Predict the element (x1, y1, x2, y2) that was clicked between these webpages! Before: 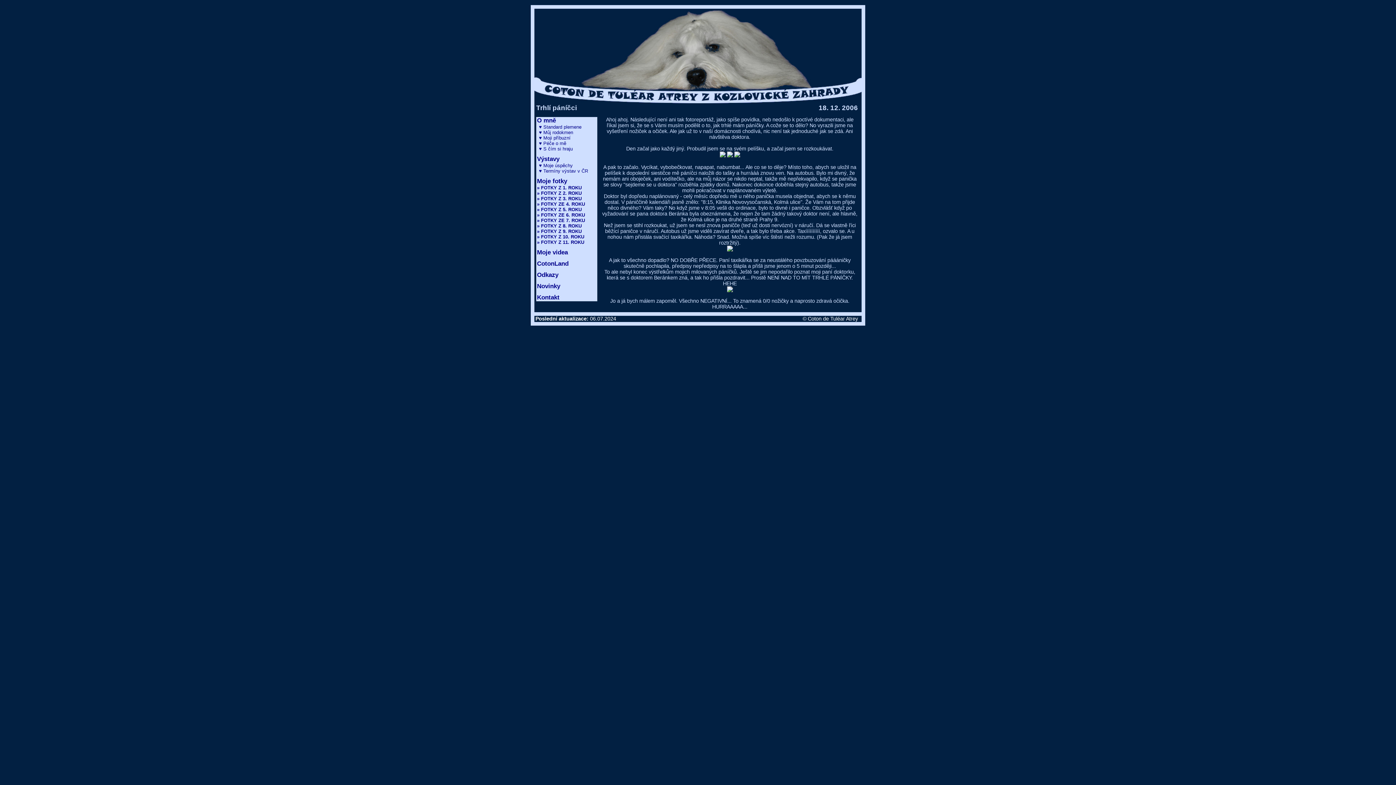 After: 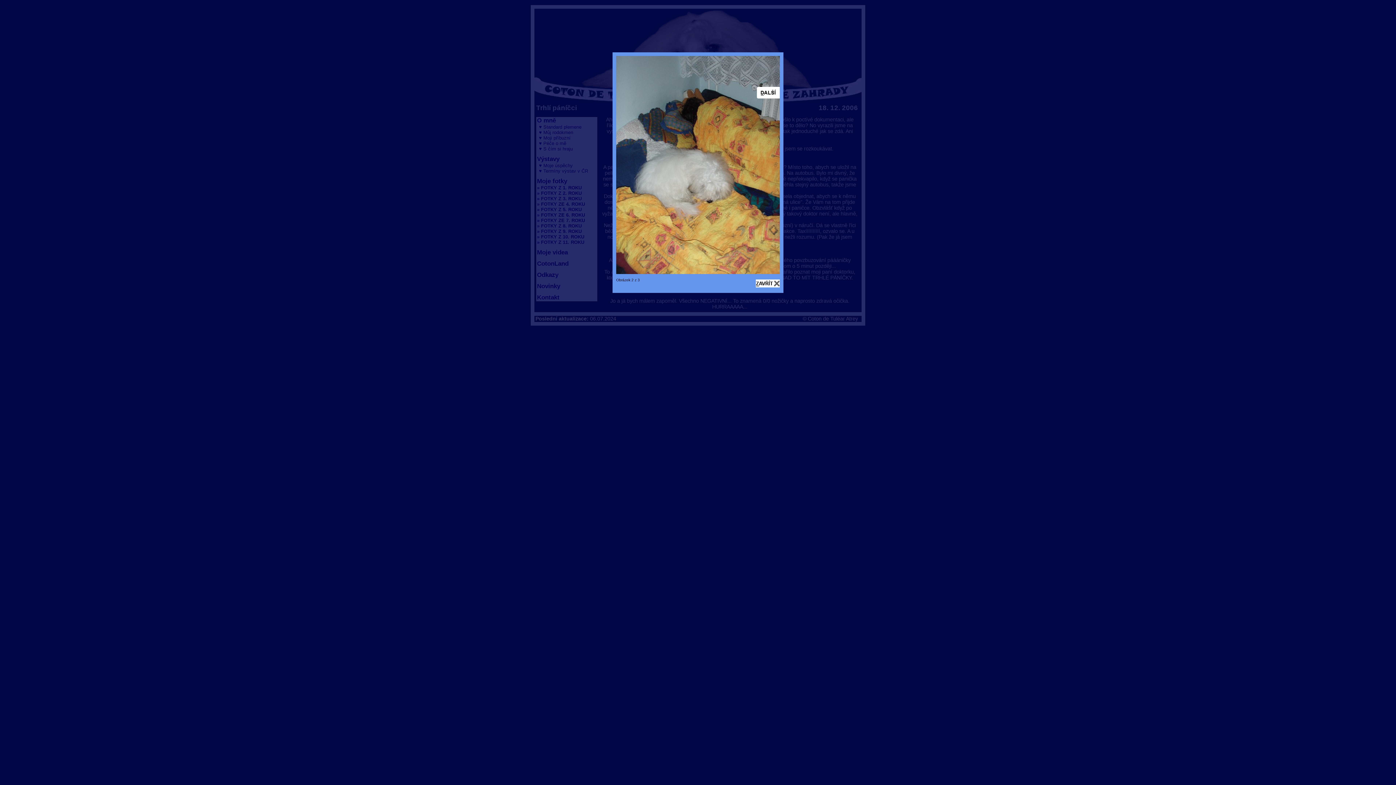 Action: bbox: (727, 152, 732, 158)